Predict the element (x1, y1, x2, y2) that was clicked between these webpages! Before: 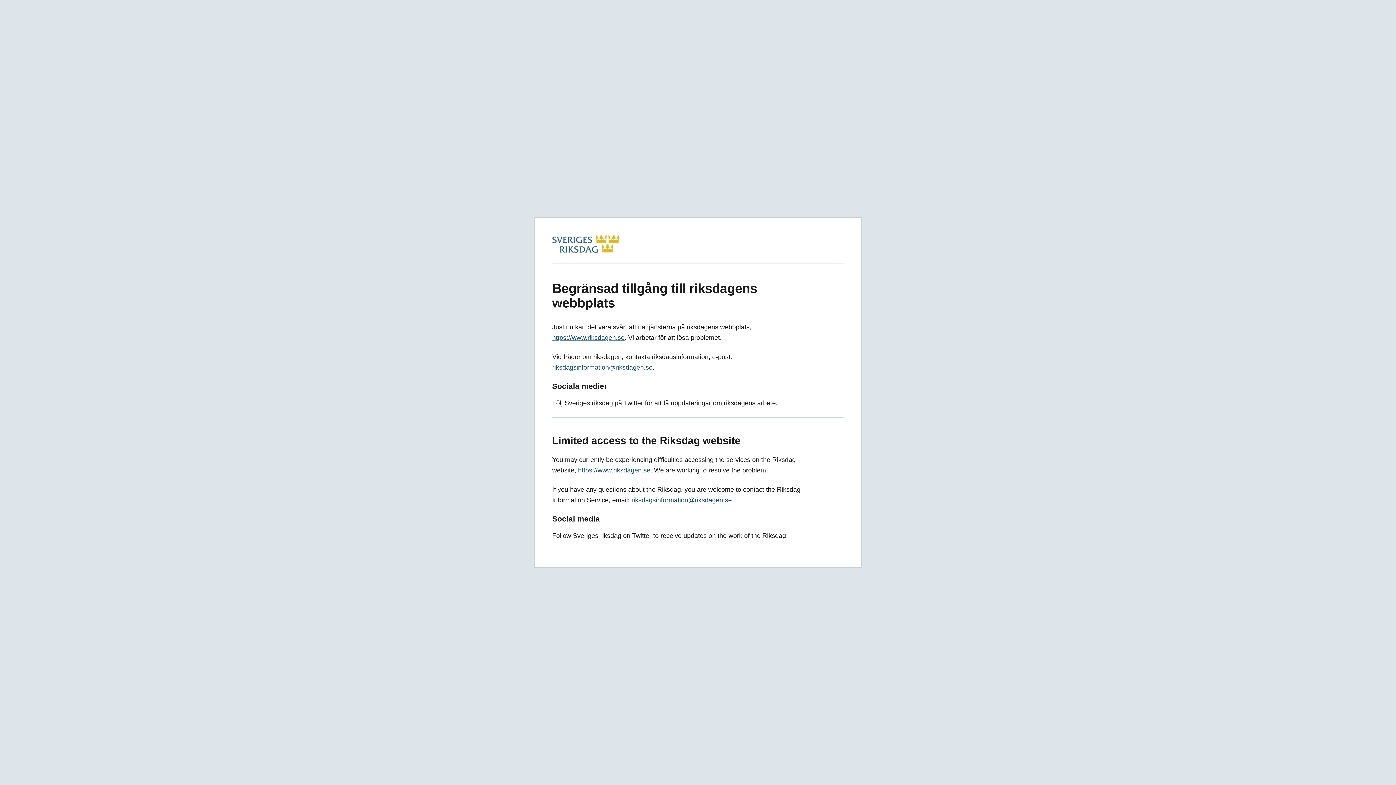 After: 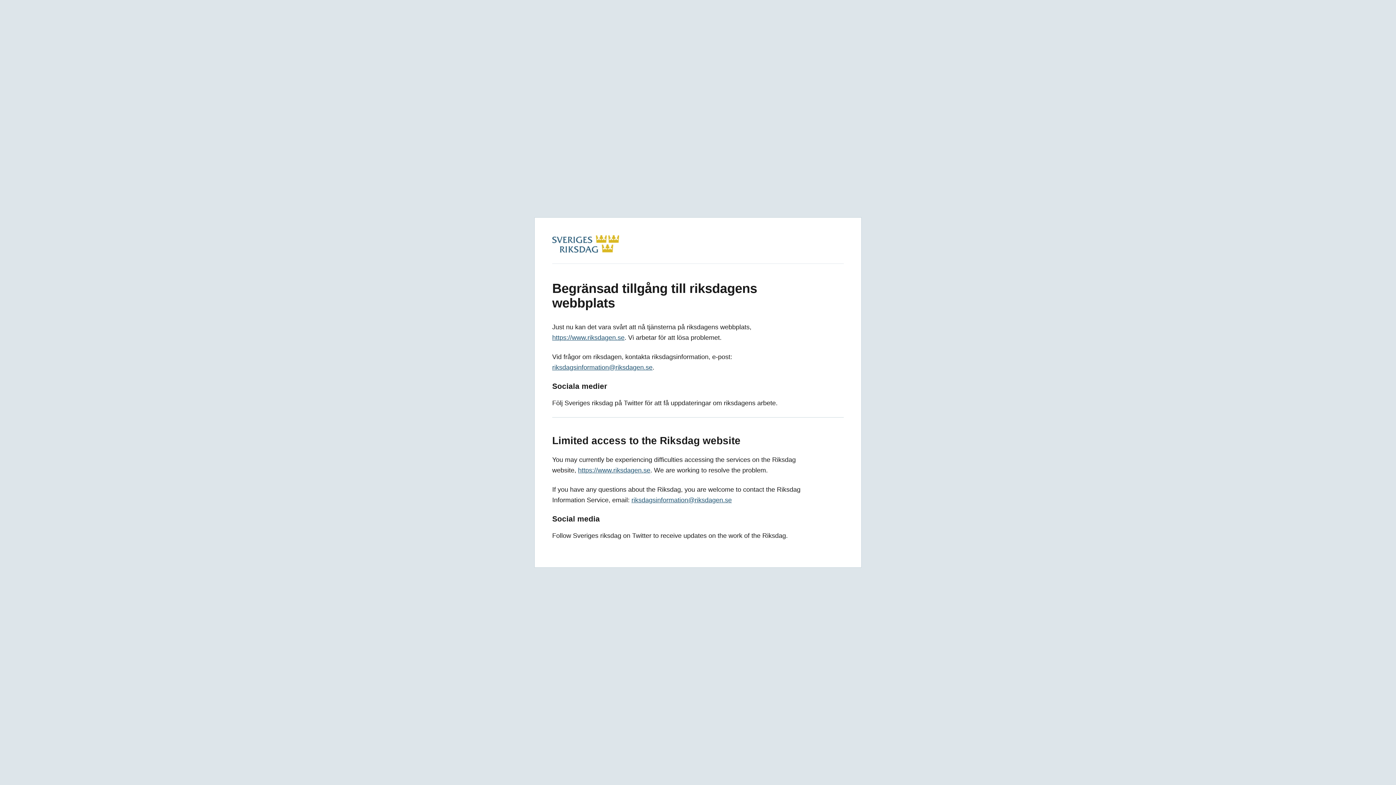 Action: bbox: (578, 466, 650, 474) label: https://www.riksdagen.se